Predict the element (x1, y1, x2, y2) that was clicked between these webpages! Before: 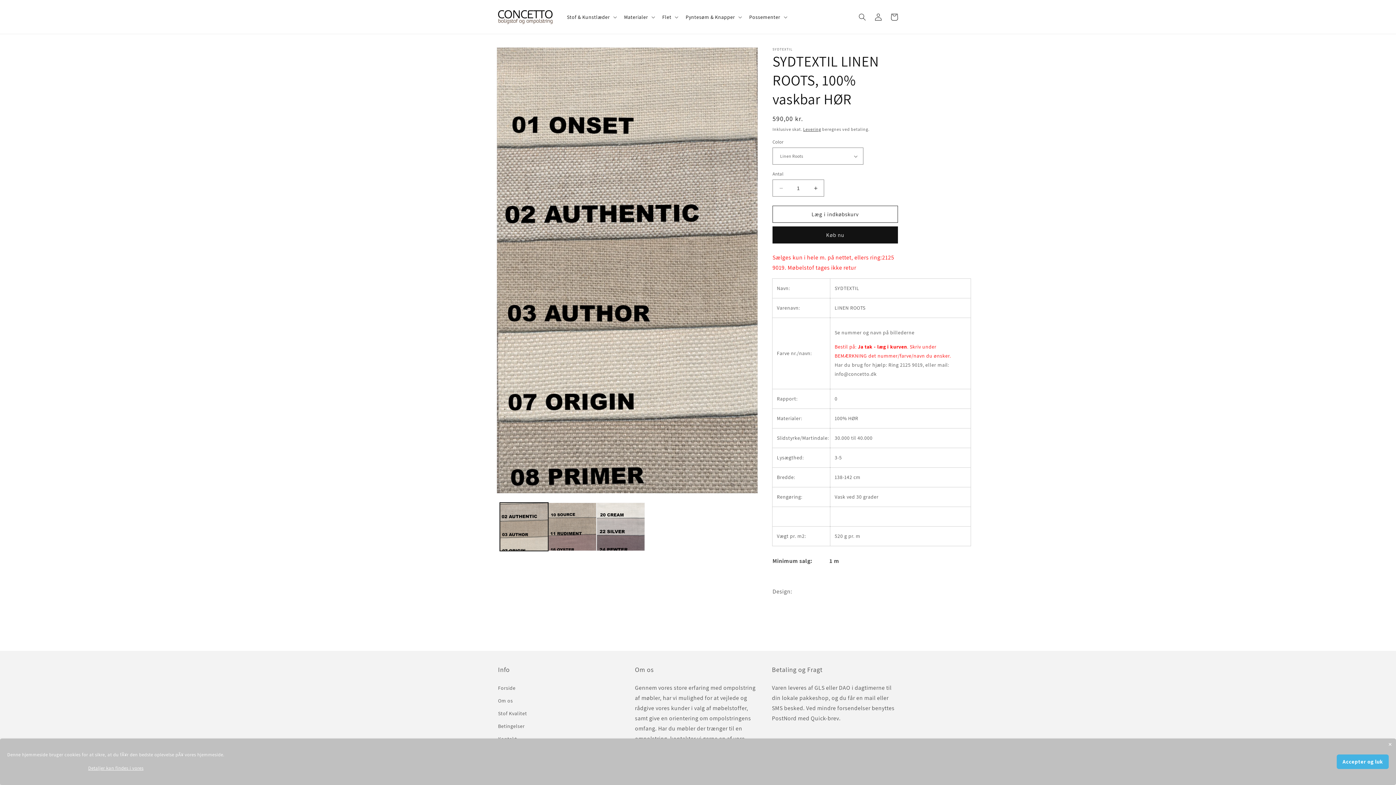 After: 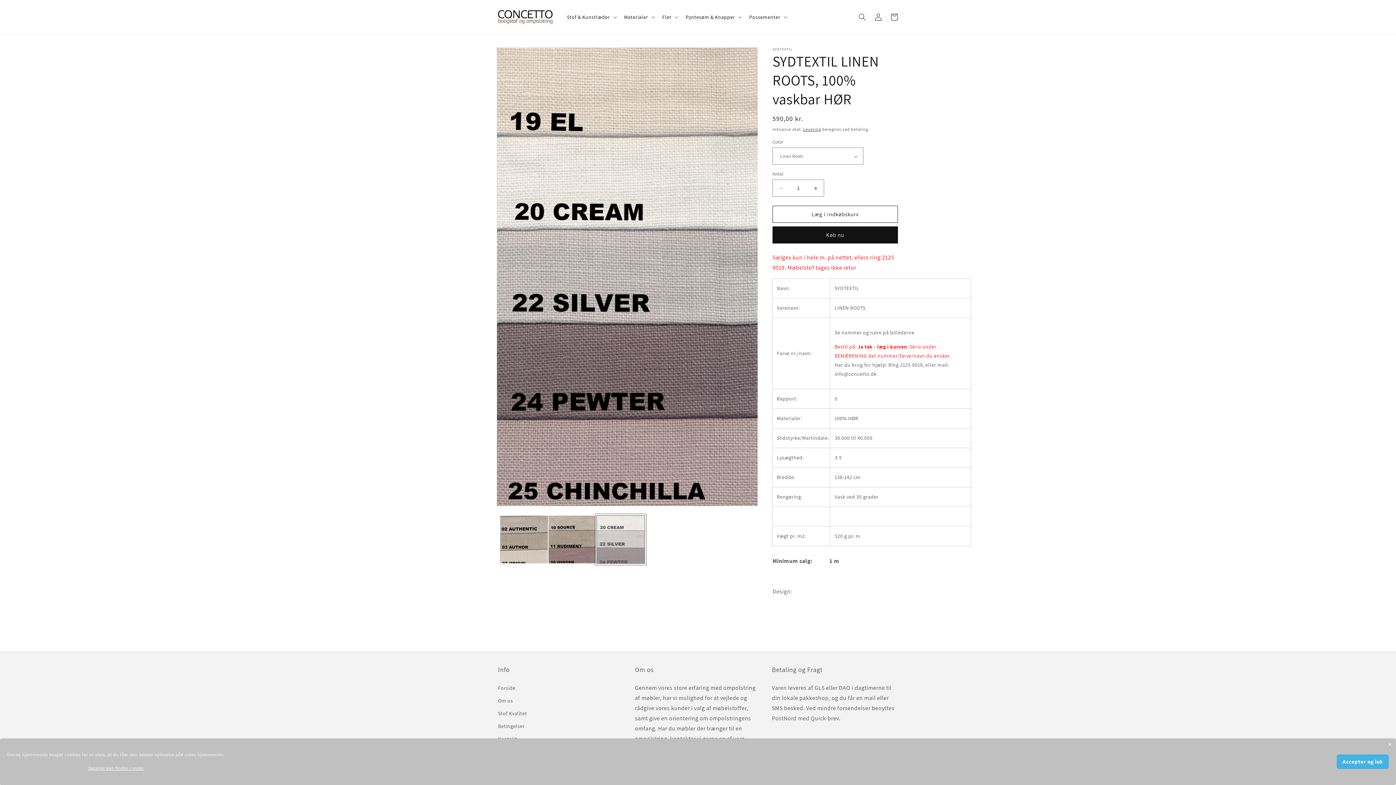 Action: label: Indlæs billedet 3 i gallerivisning bbox: (596, 502, 645, 551)